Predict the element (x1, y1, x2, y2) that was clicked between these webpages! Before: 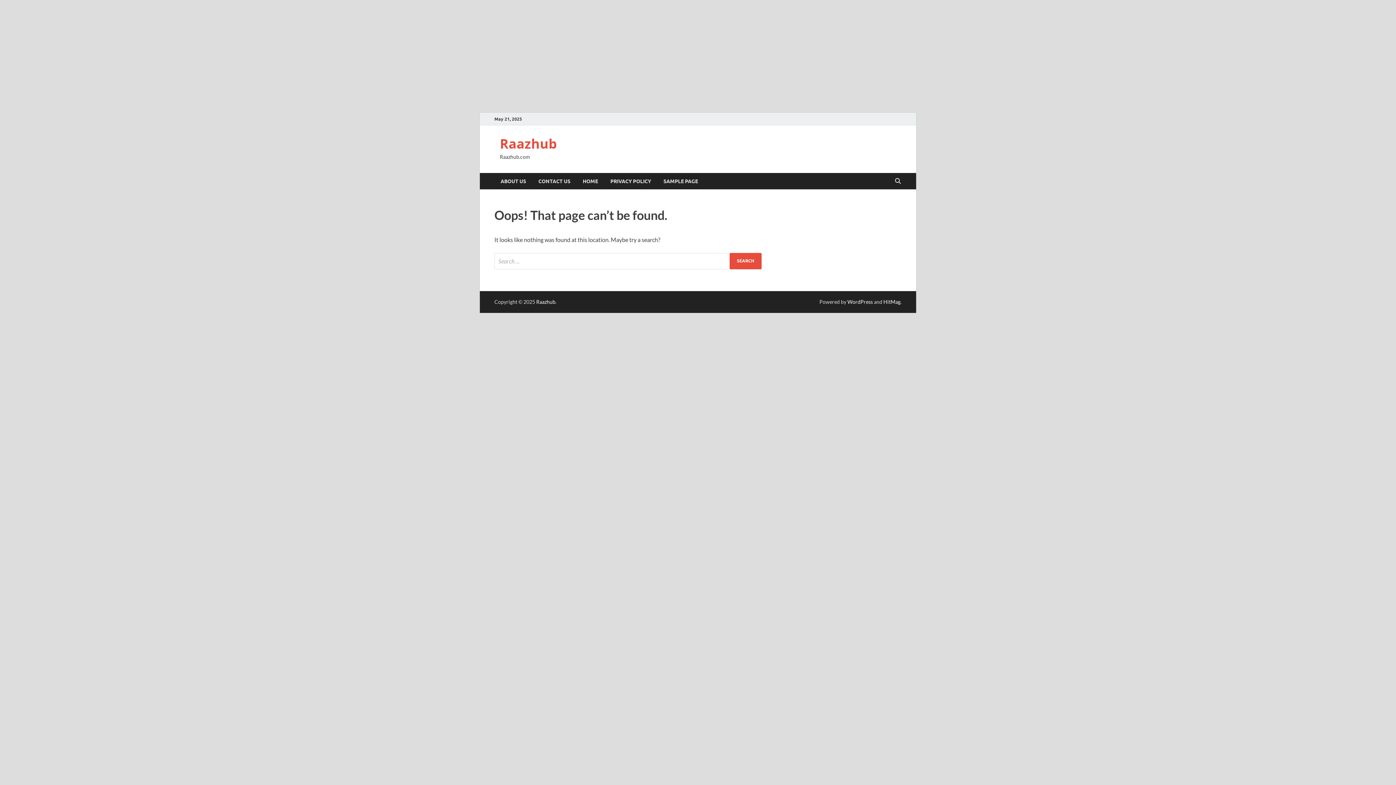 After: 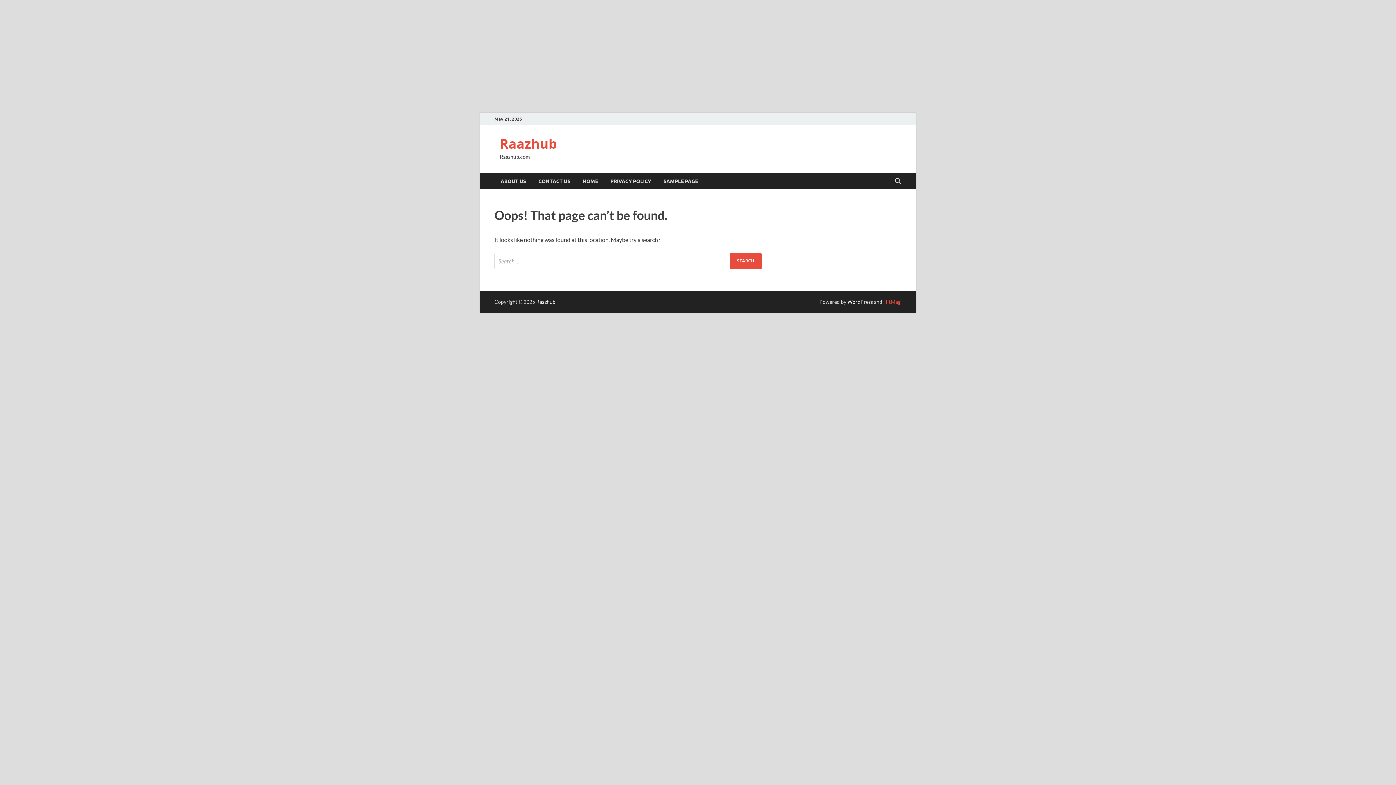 Action: bbox: (883, 298, 900, 304) label: HitMag